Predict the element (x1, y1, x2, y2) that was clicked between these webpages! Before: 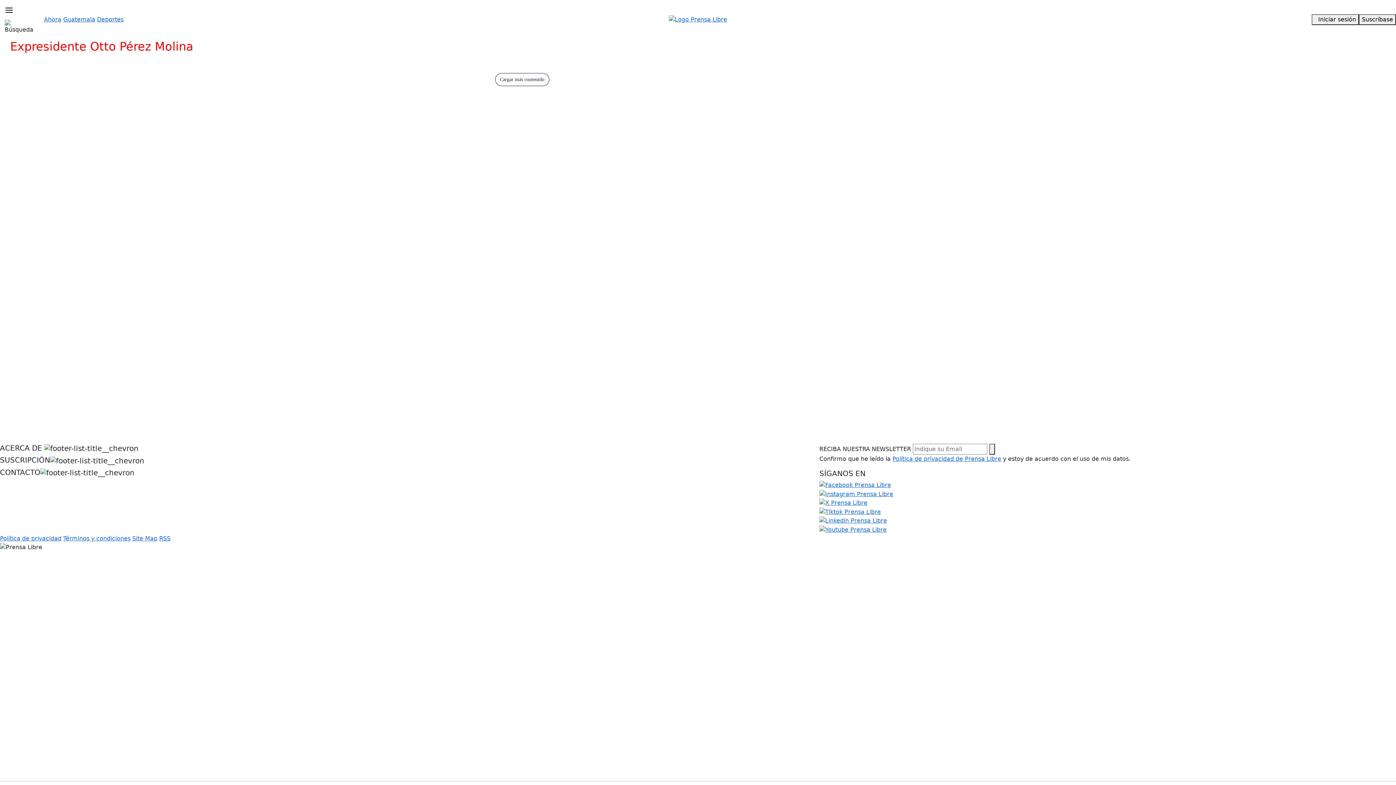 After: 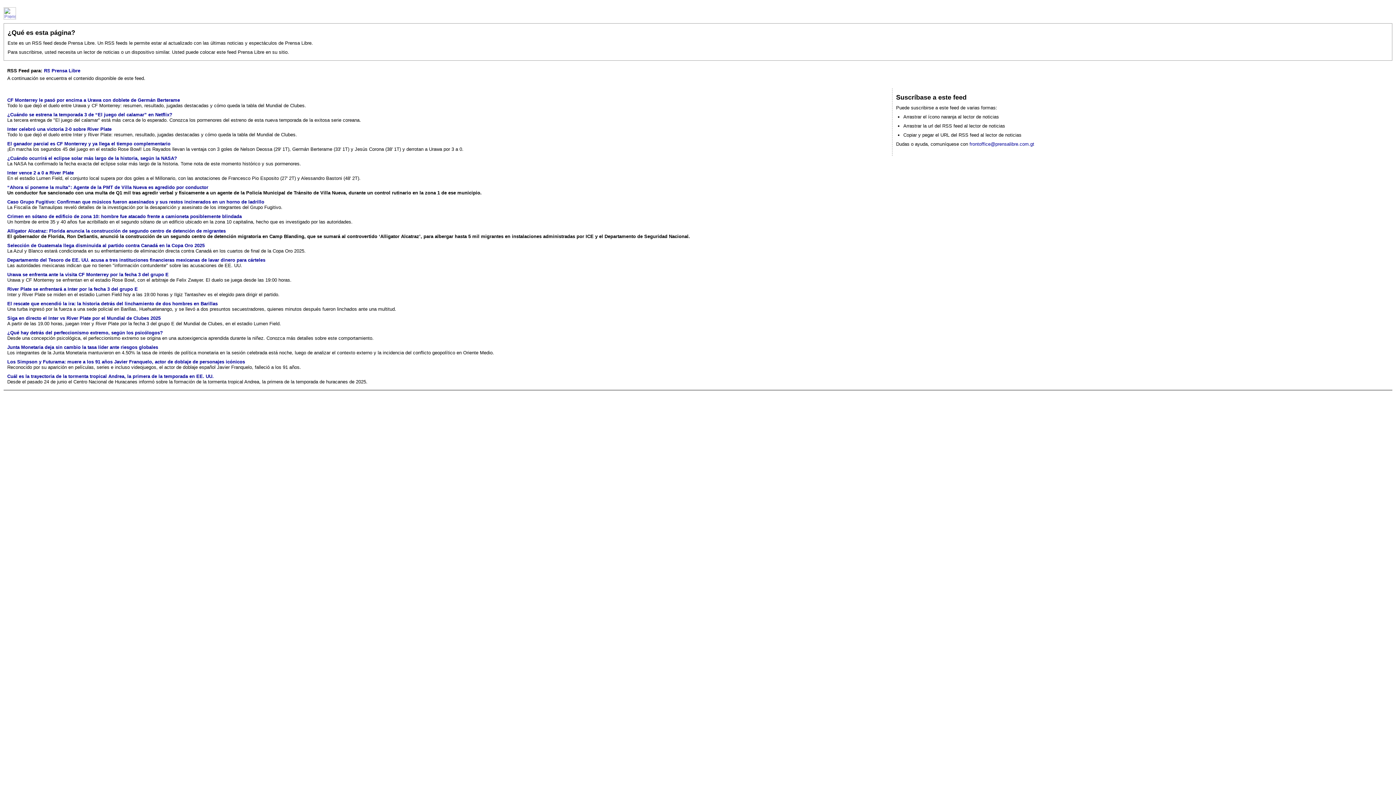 Action: label: RSS bbox: (159, 535, 170, 542)